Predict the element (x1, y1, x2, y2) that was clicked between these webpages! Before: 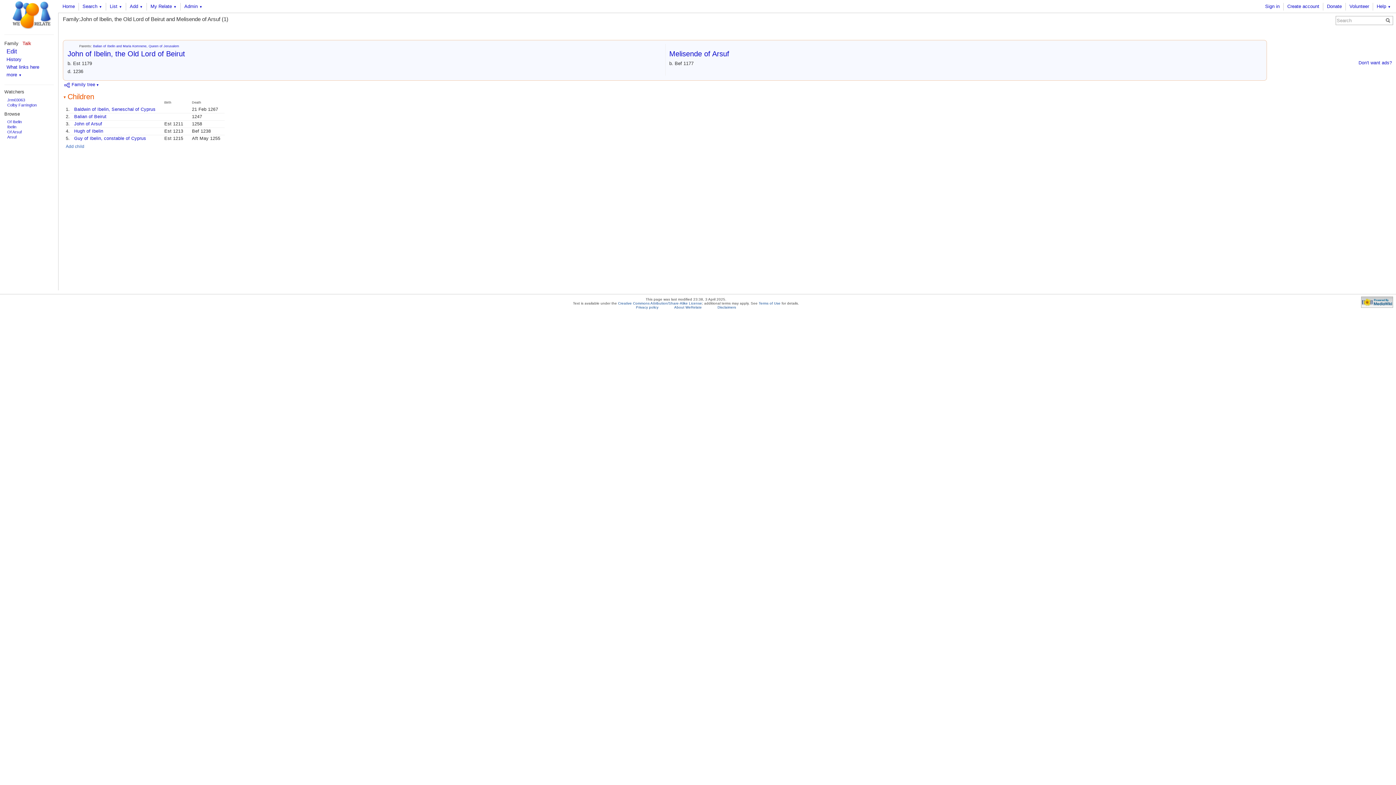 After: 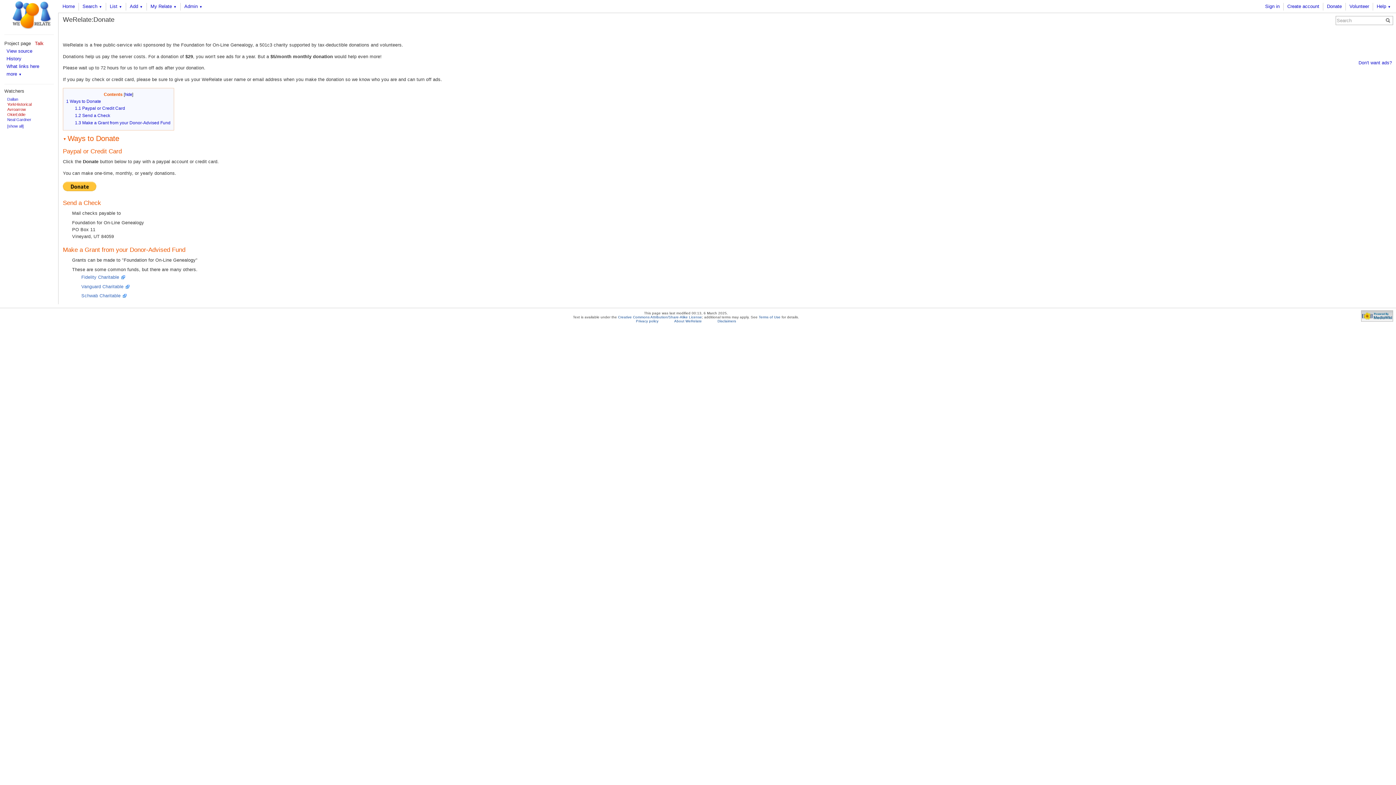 Action: bbox: (1358, 60, 1392, 65) label: Don't want ads?